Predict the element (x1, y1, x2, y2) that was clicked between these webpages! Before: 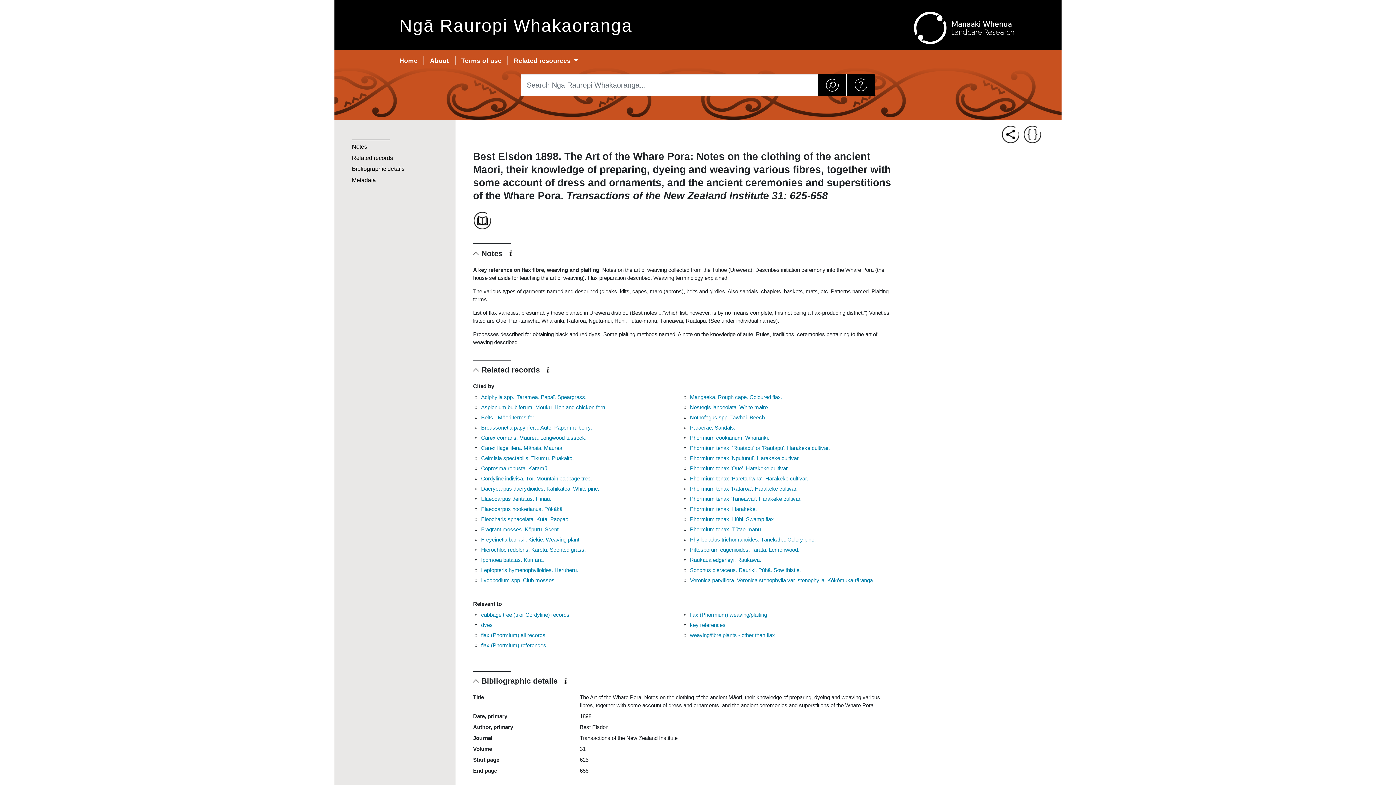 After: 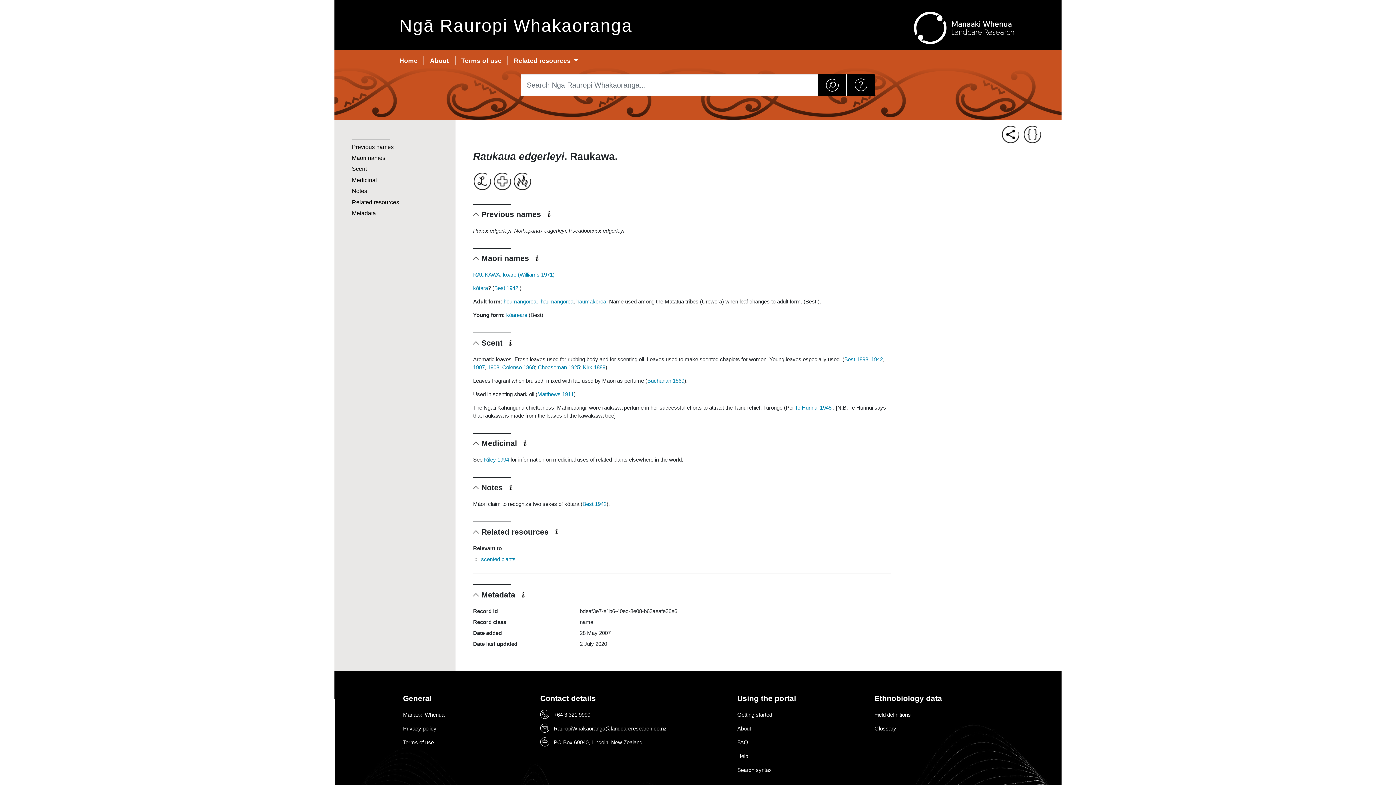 Action: label: Raukaua edgerleyi. Raukawa. bbox: (690, 557, 761, 563)